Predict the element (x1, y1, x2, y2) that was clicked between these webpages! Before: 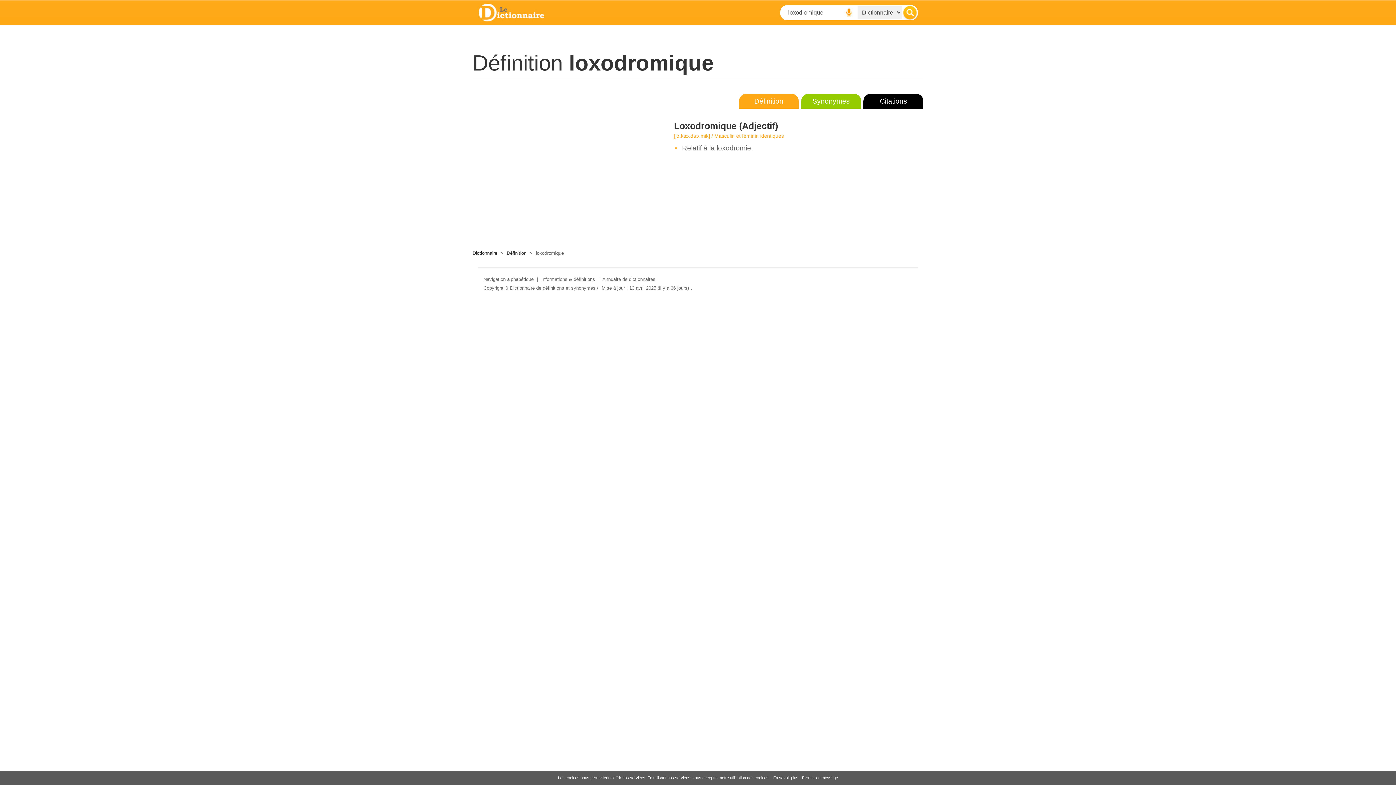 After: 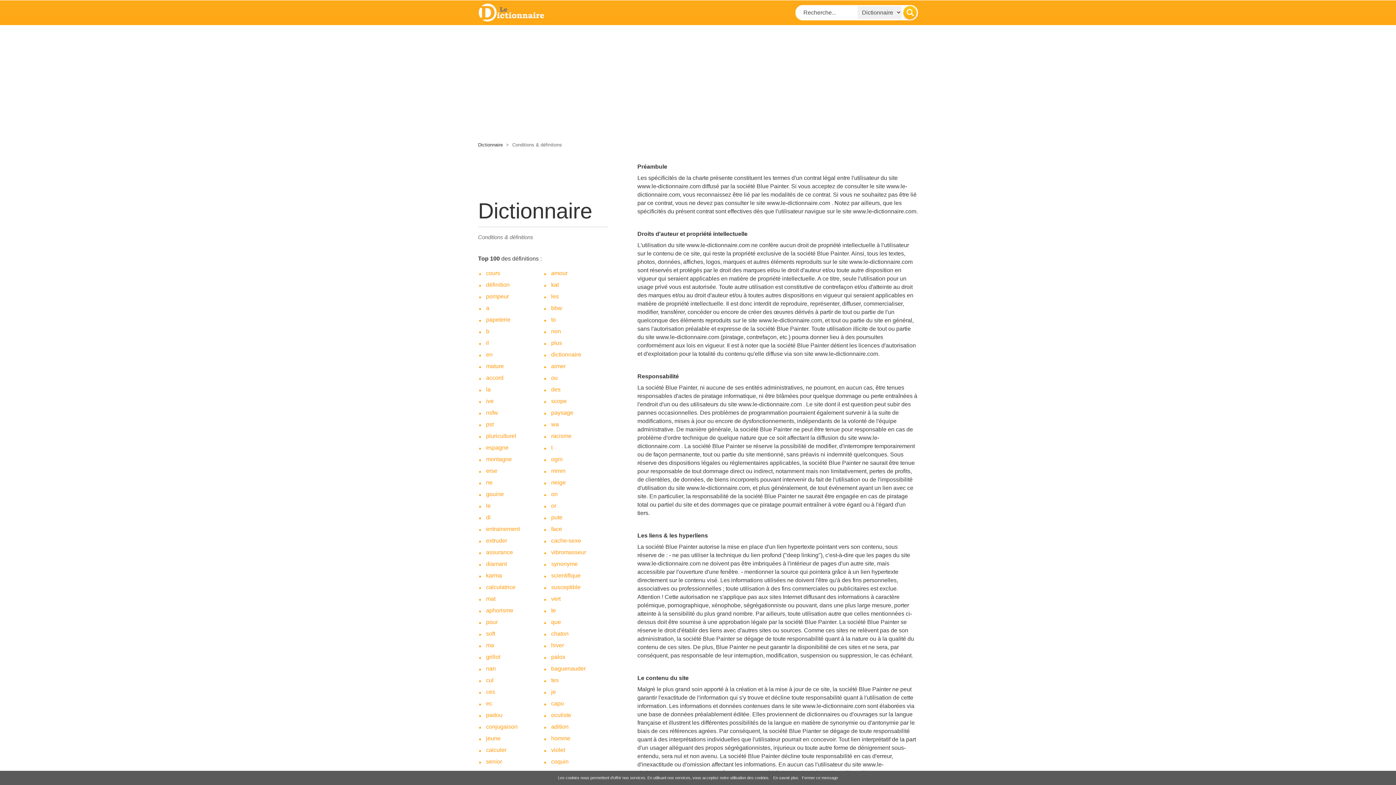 Action: bbox: (541, 276, 595, 282) label: Informations & définitions